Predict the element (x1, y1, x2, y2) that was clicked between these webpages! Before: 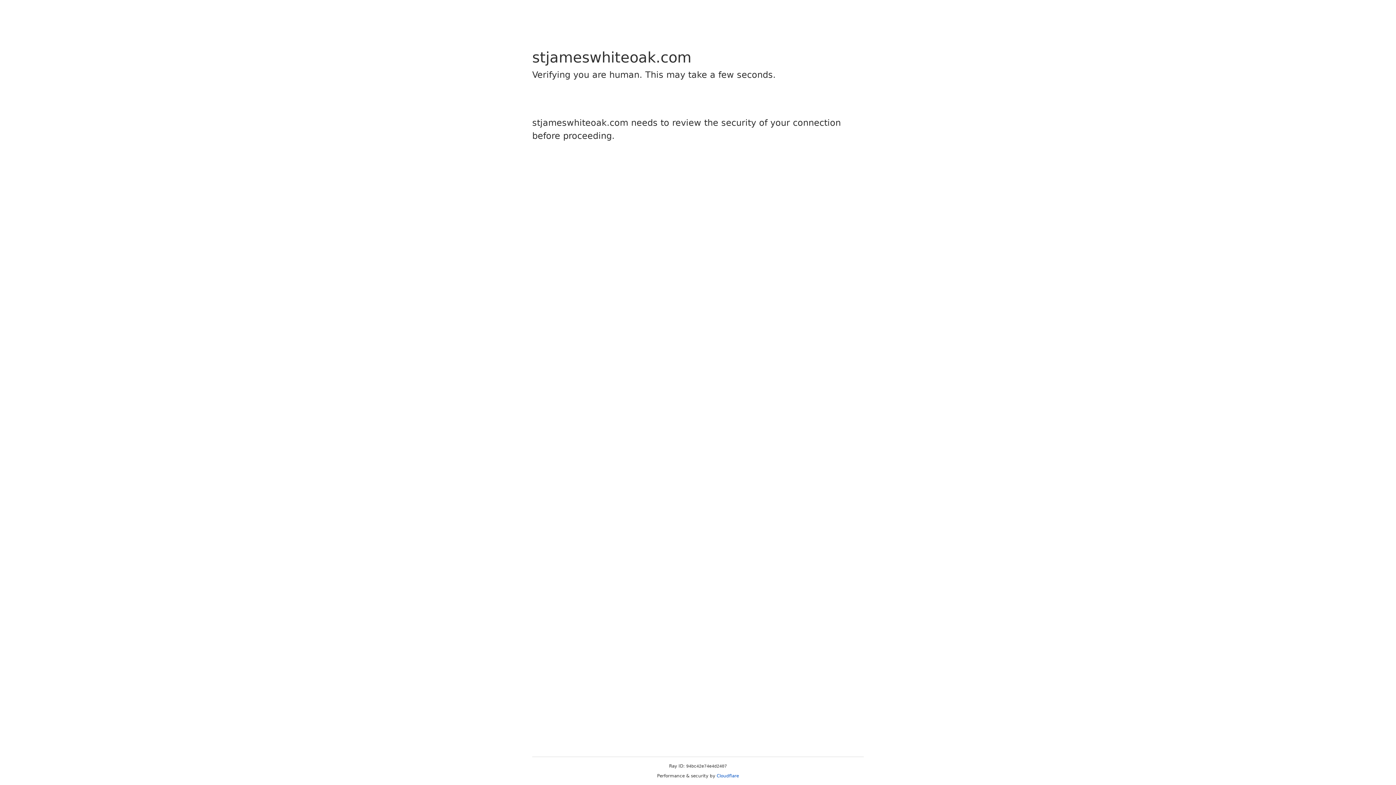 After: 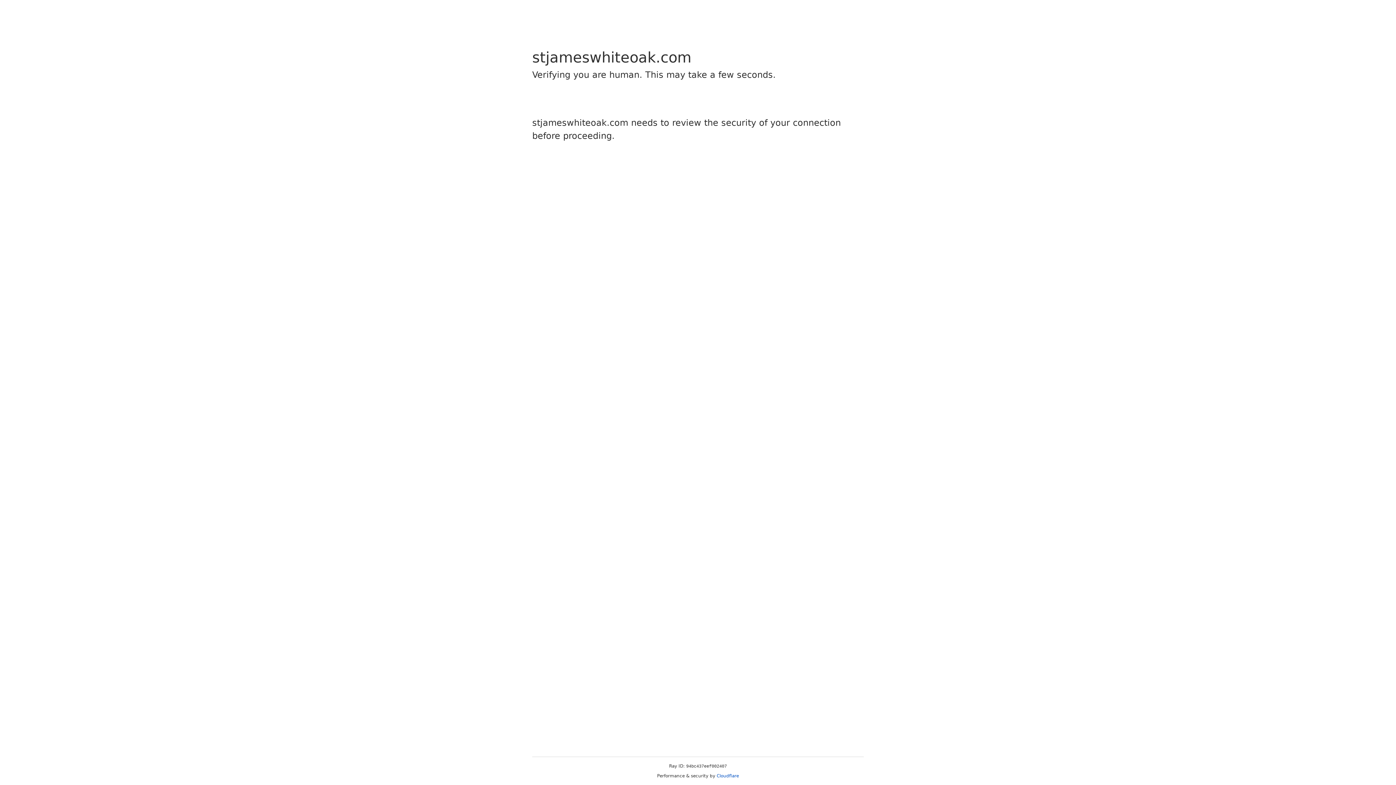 Action: bbox: (716, 773, 739, 778) label: Cloudflare